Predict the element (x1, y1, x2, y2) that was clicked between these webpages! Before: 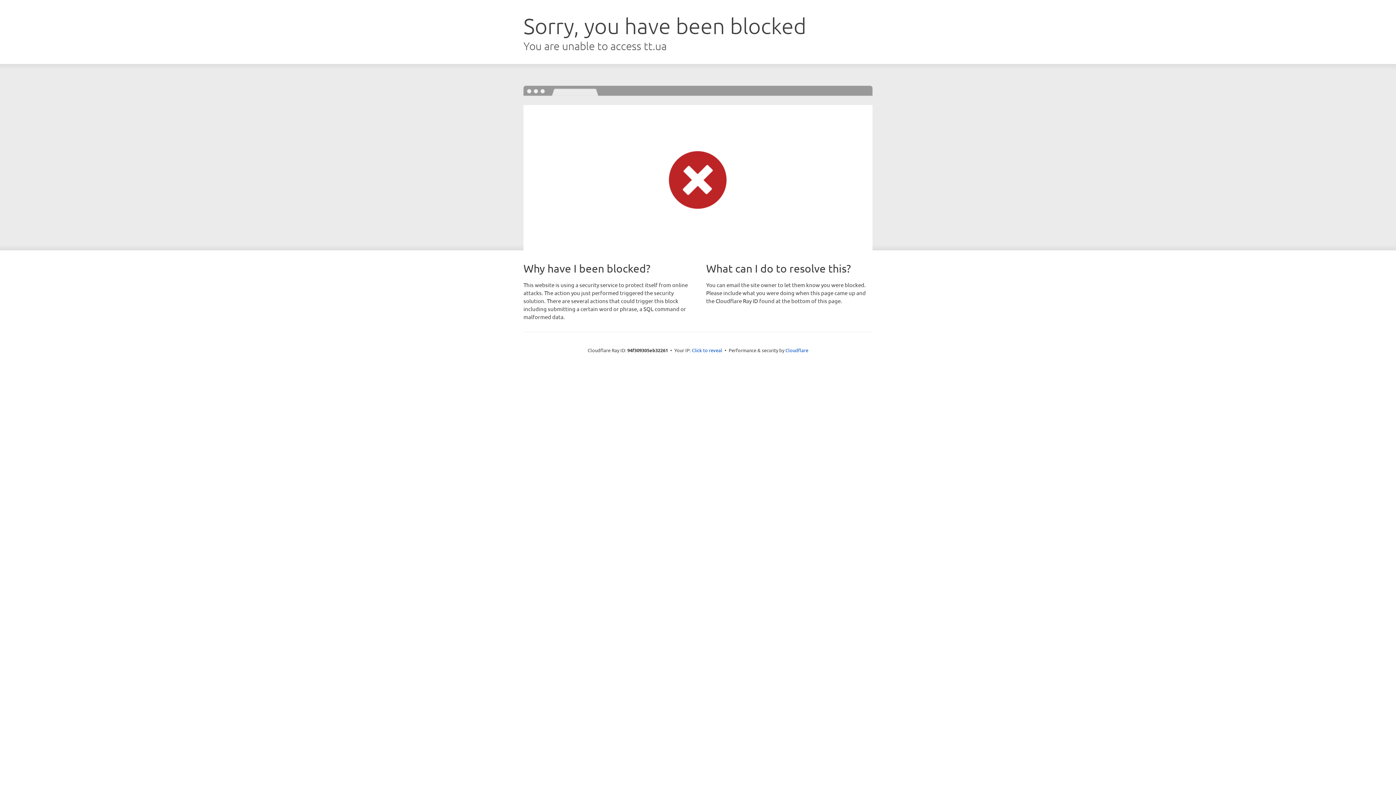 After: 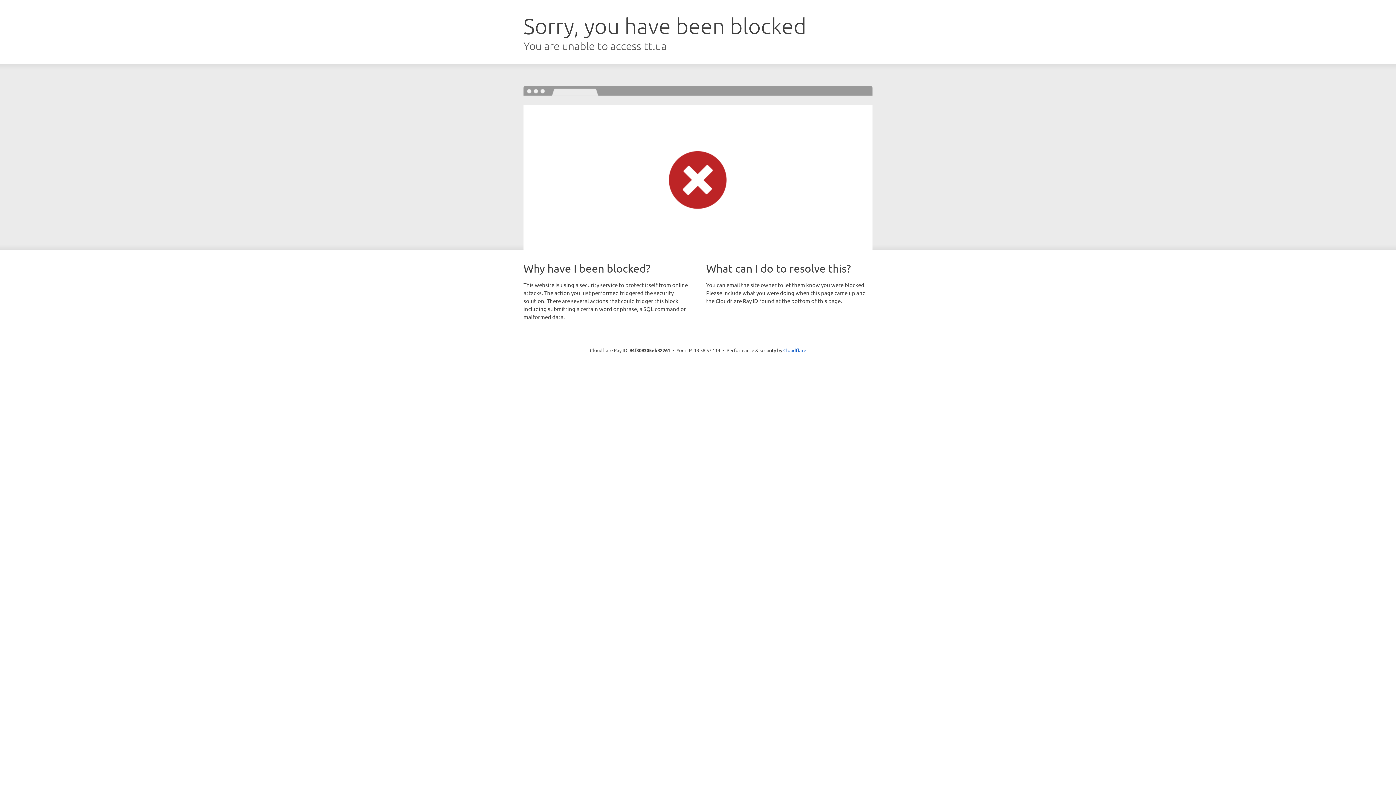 Action: bbox: (692, 346, 722, 353) label: Click to reveal